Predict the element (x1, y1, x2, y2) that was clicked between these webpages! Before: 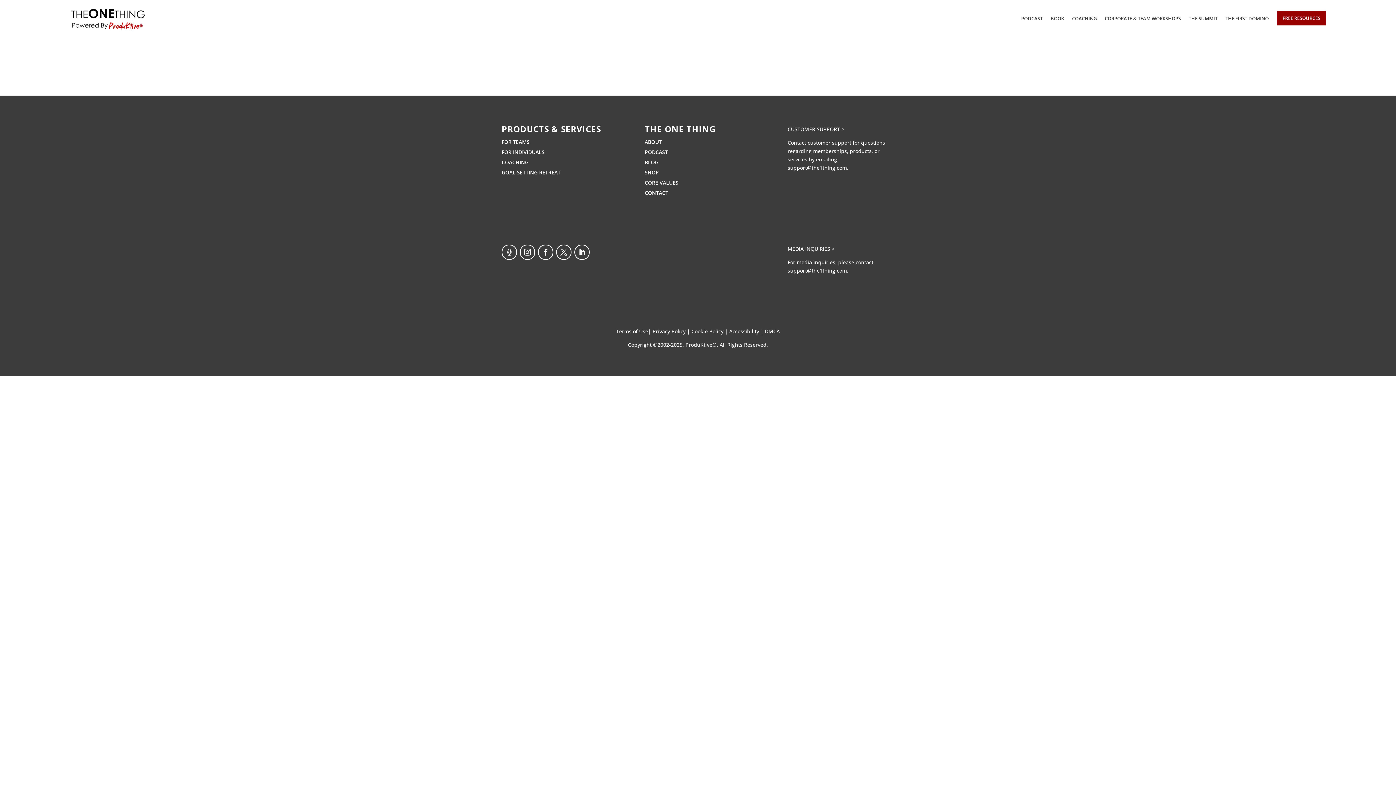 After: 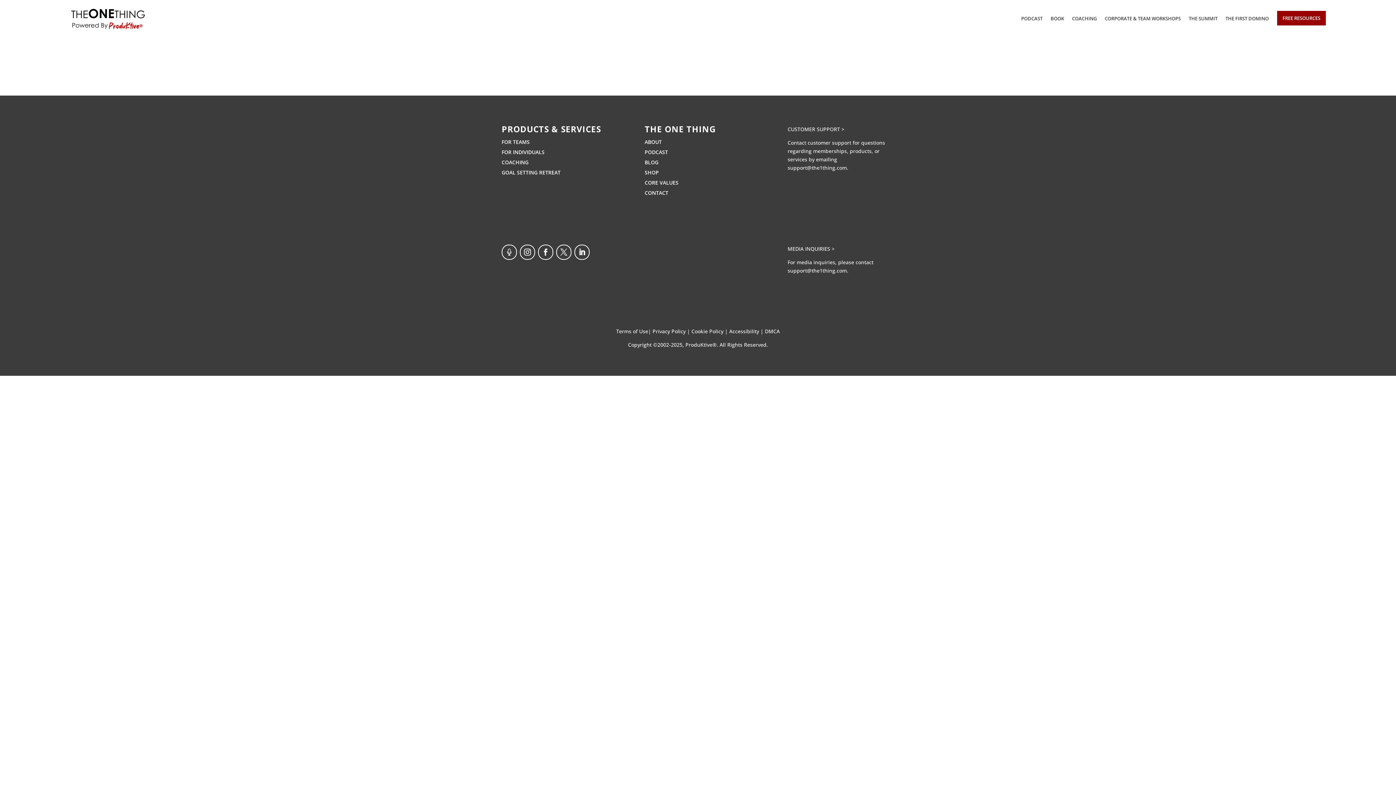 Action: bbox: (501, 244, 517, 260)